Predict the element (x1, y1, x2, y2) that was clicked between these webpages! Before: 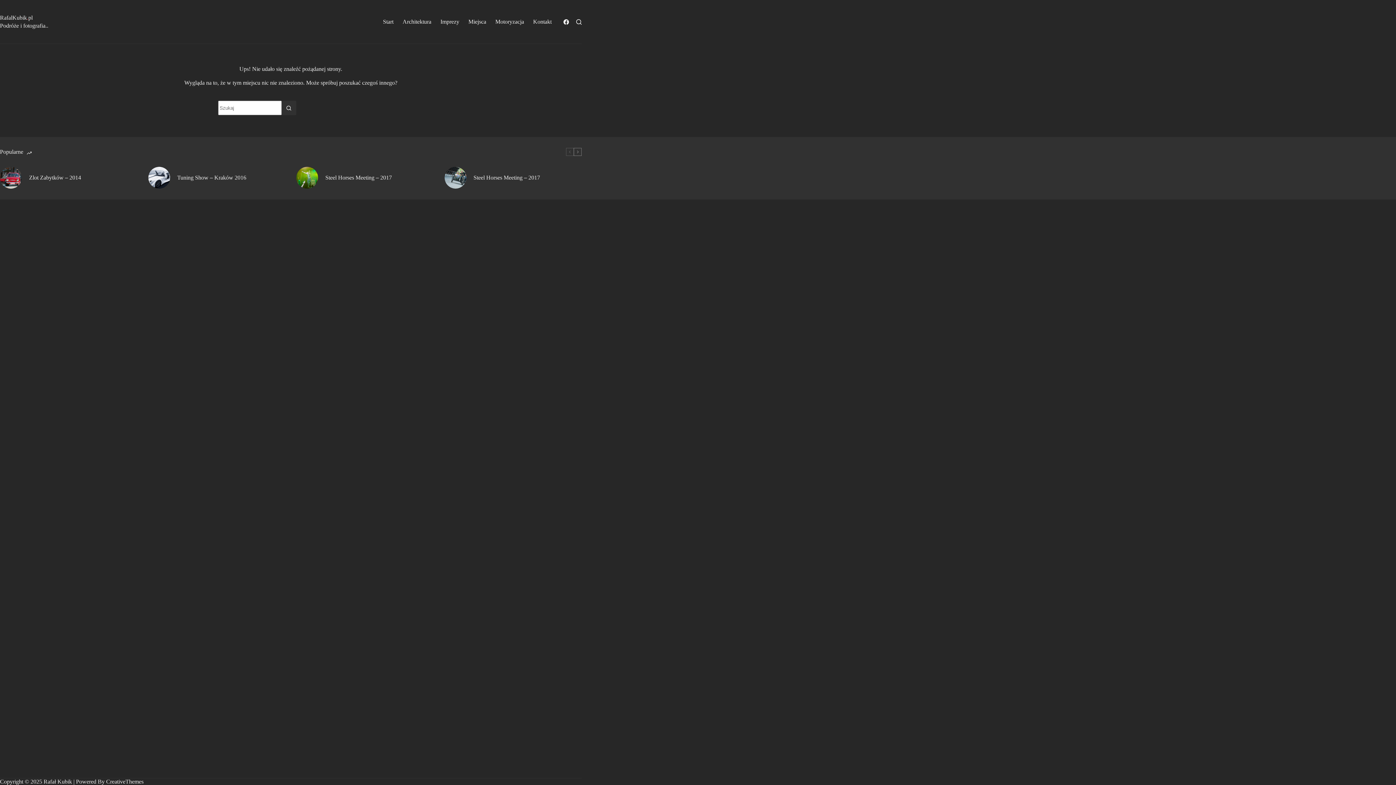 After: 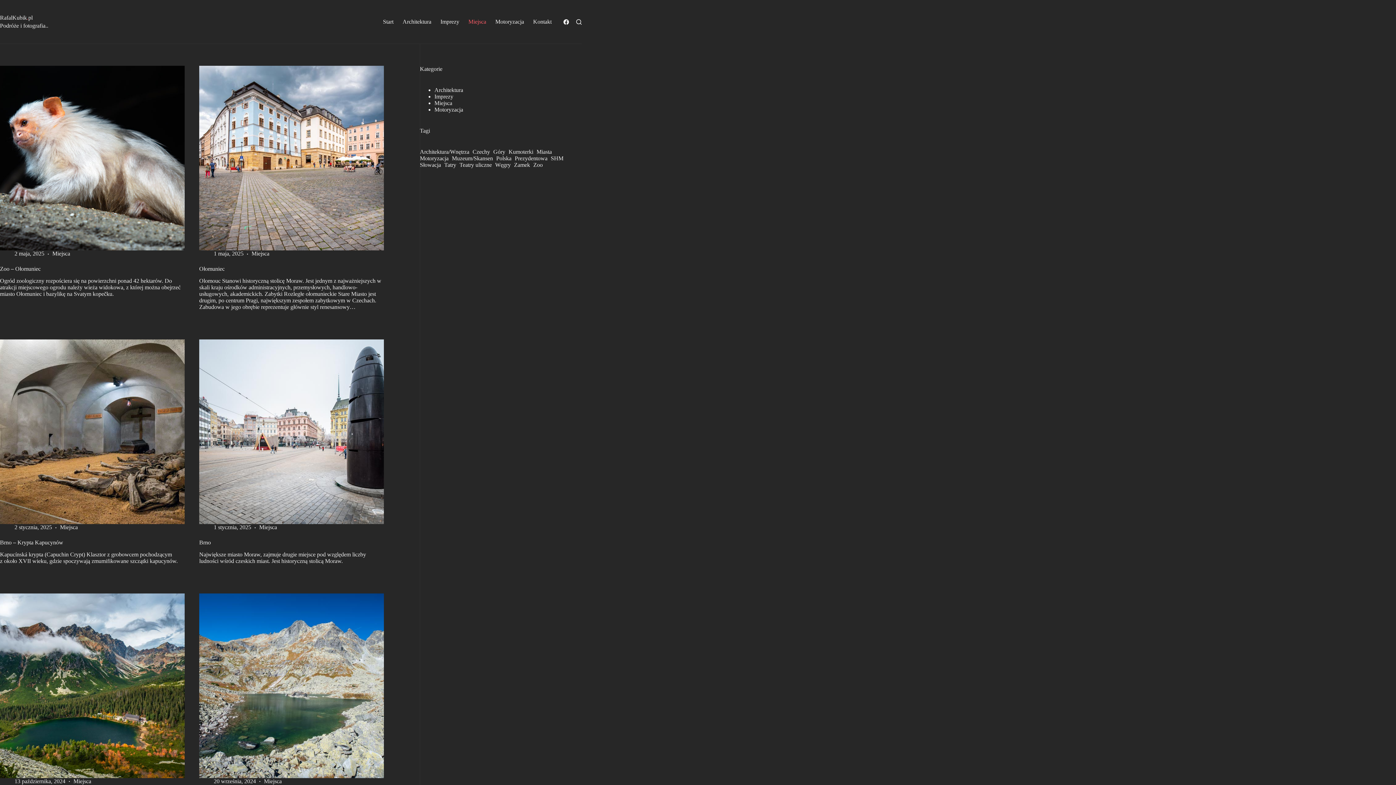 Action: label: Miejsca bbox: (464, 0, 490, 43)